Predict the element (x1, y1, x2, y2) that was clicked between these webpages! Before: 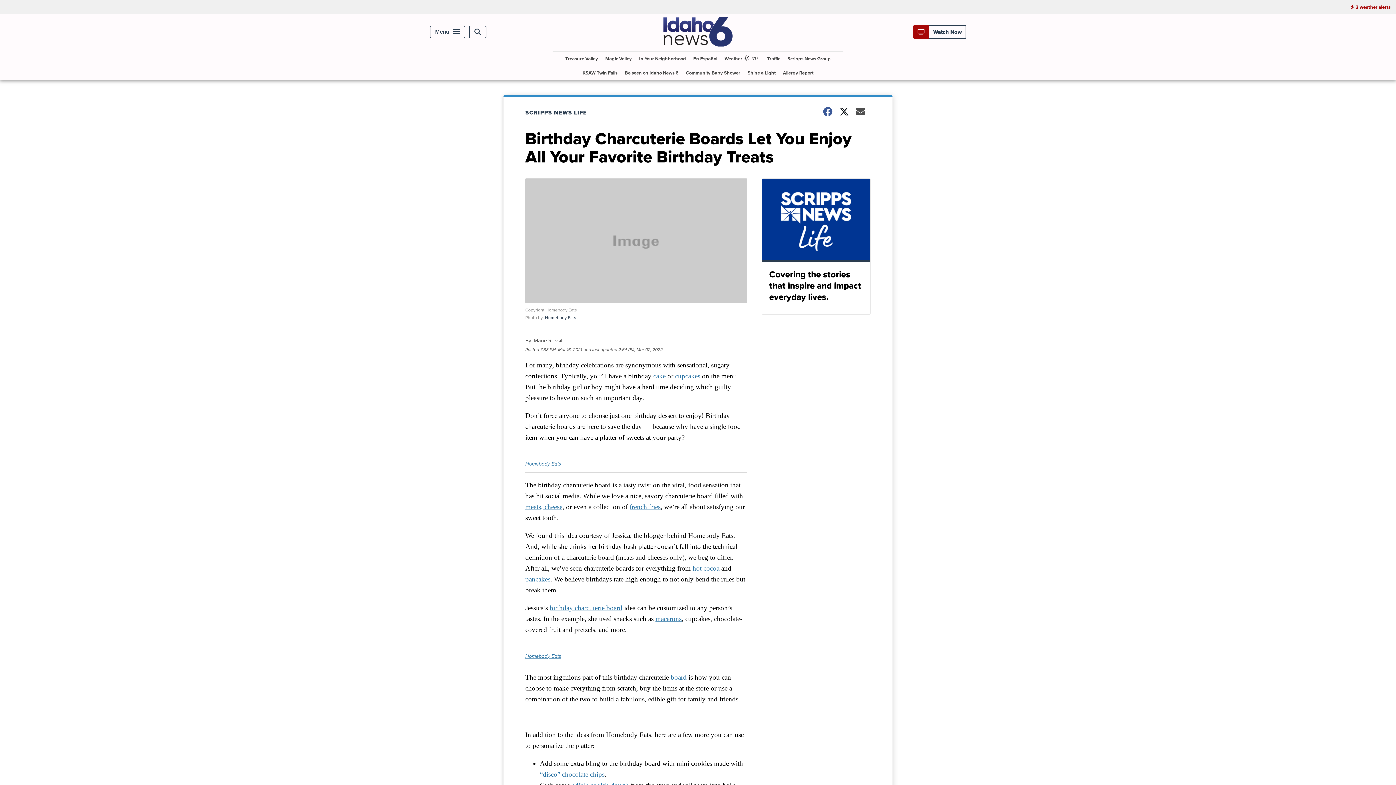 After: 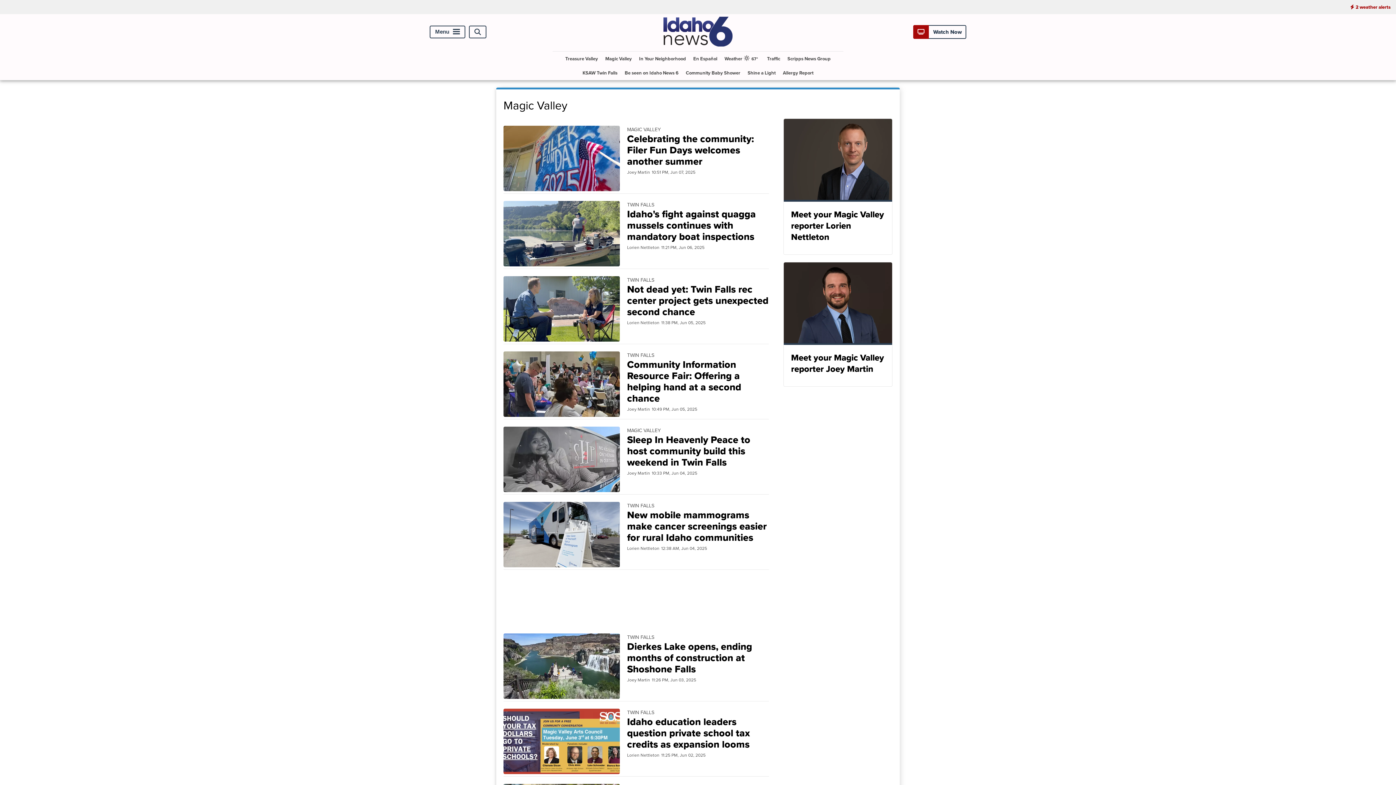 Action: label: Magic Valley bbox: (602, 51, 634, 65)